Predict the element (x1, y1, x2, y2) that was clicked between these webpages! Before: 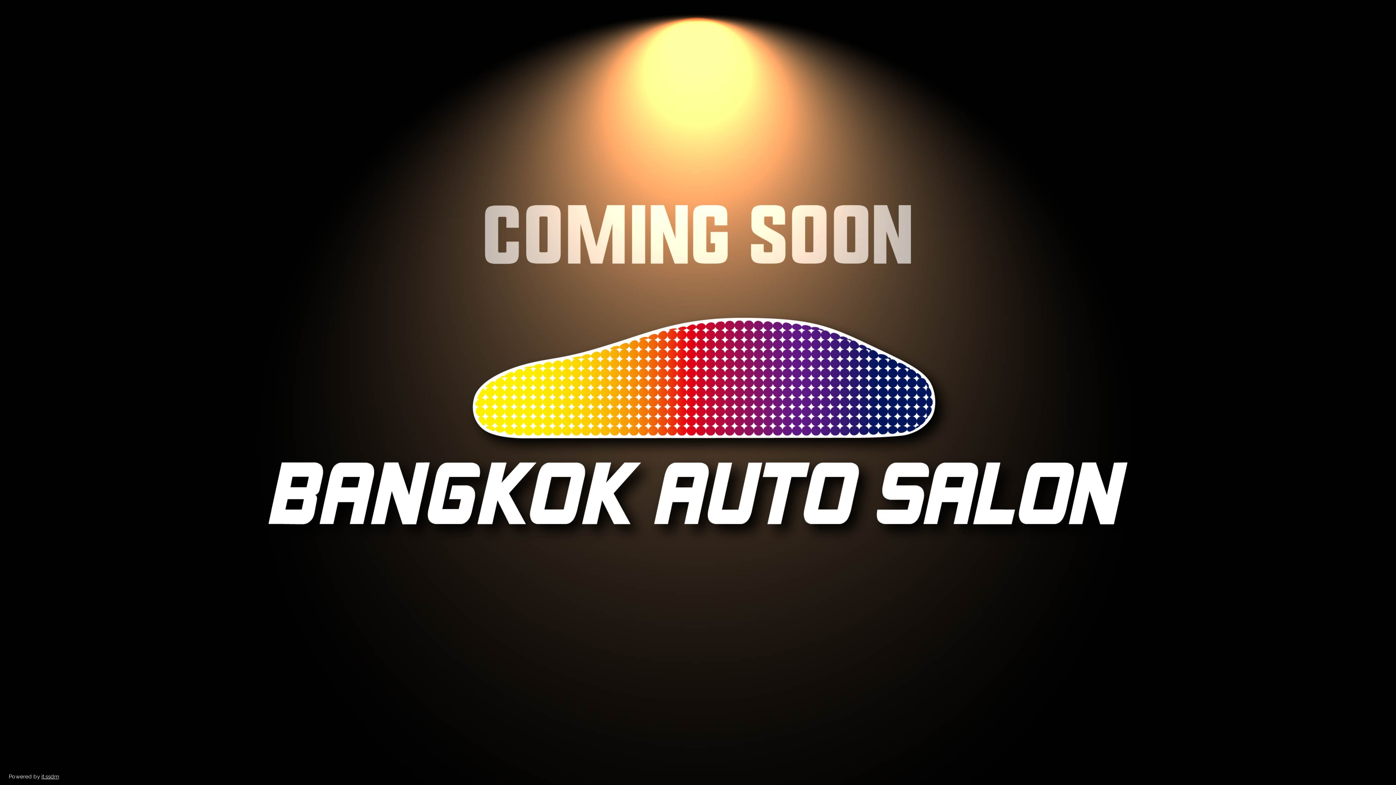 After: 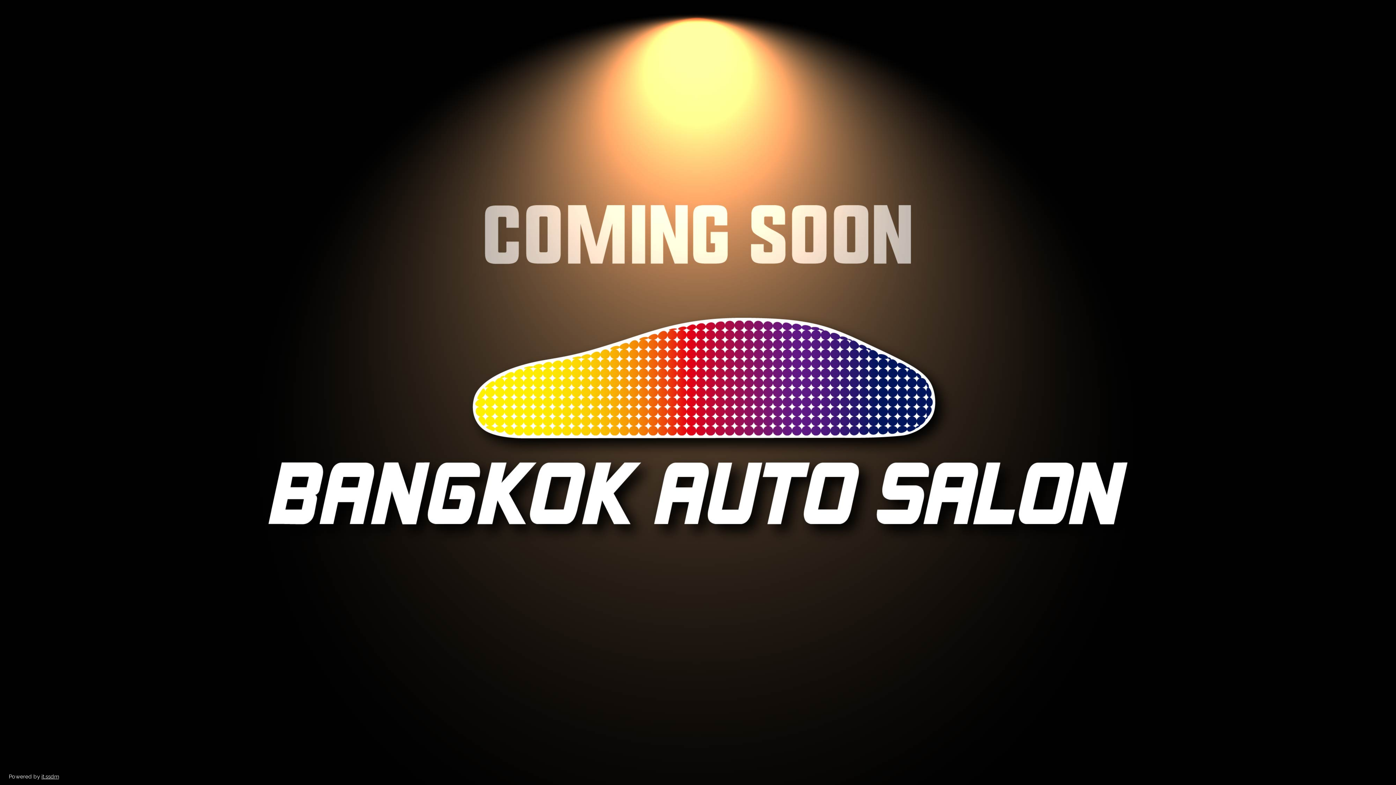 Action: label: it.ssdm bbox: (41, 773, 58, 780)